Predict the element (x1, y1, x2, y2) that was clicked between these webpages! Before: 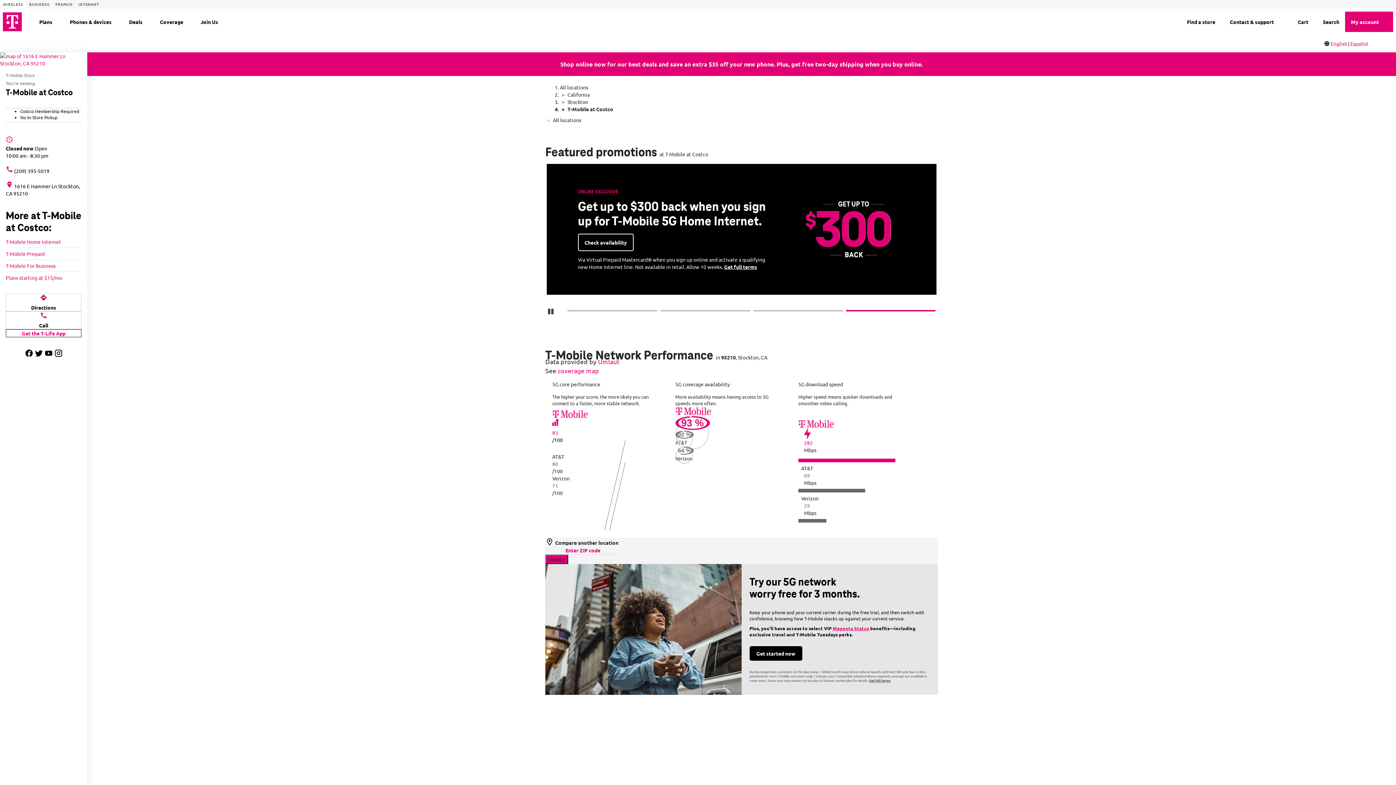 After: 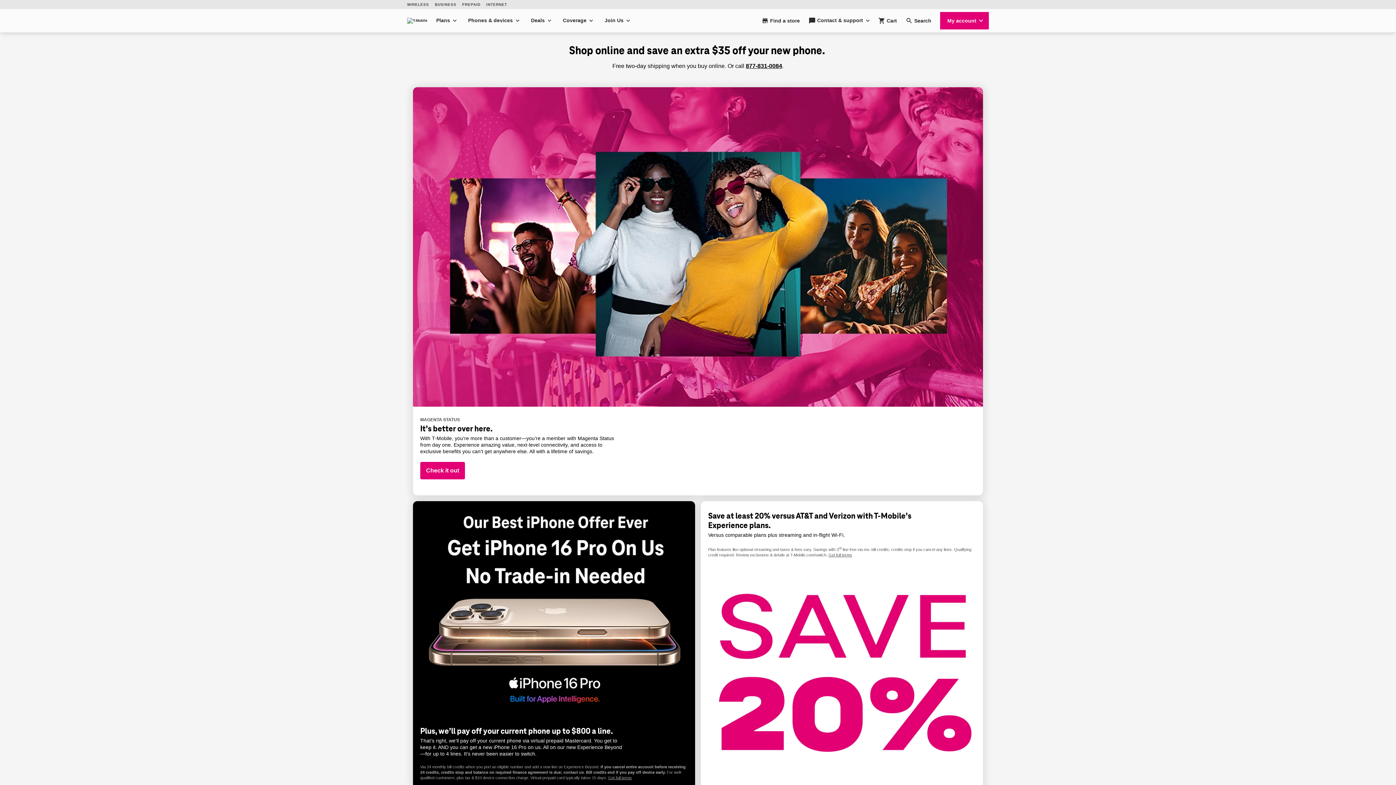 Action: bbox: (2, 2, 23, 6) label: Wireless site